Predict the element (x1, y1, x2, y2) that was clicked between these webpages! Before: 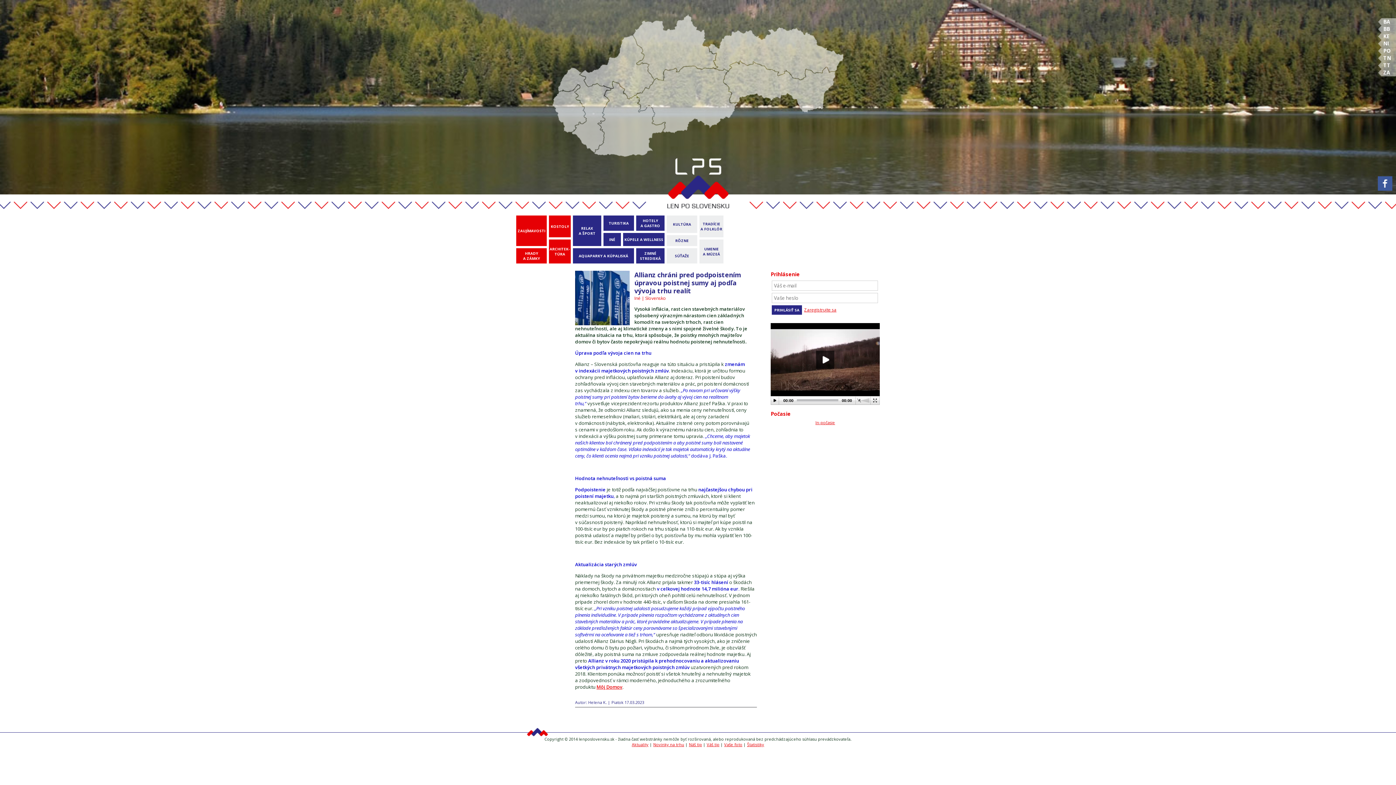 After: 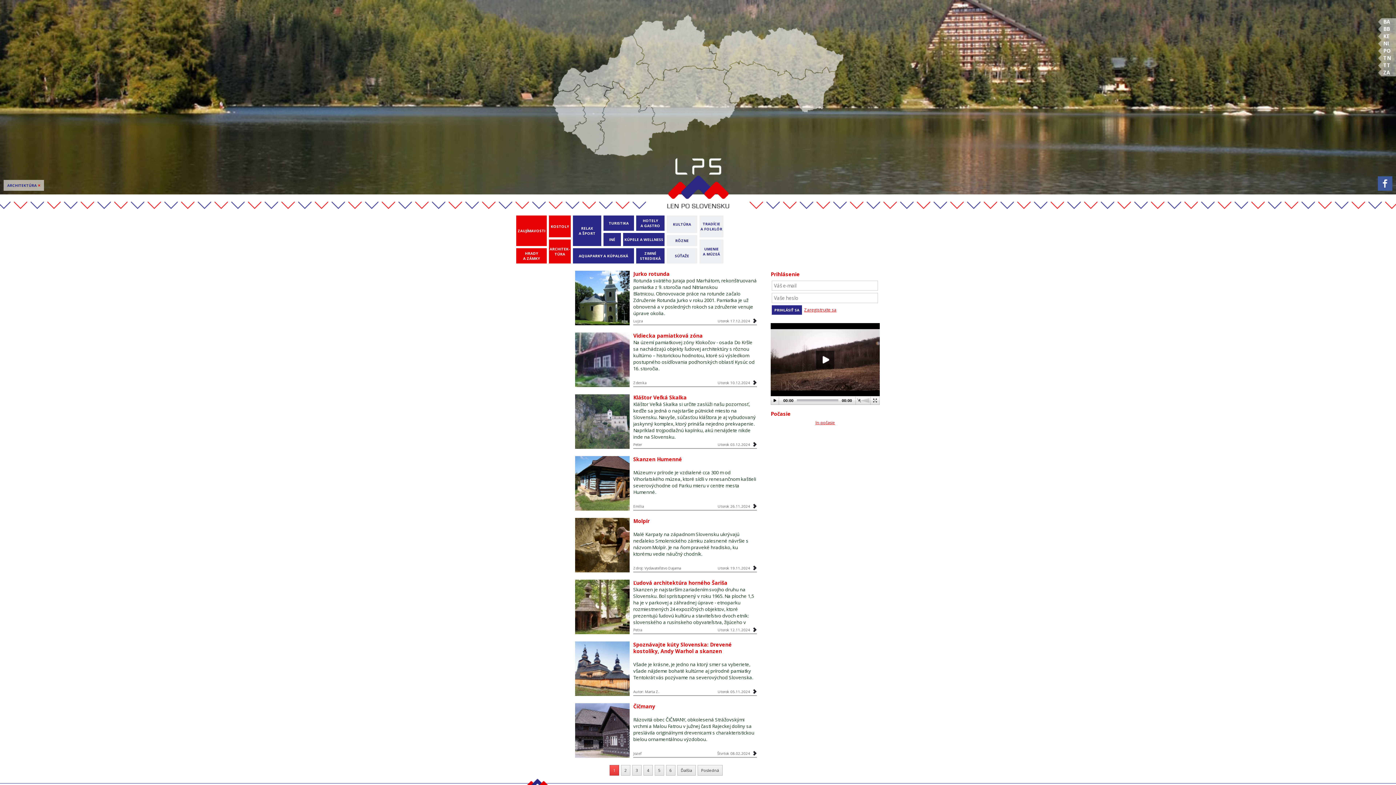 Action: label: ARCHITEK- TÚRA bbox: (549, 239, 570, 263)